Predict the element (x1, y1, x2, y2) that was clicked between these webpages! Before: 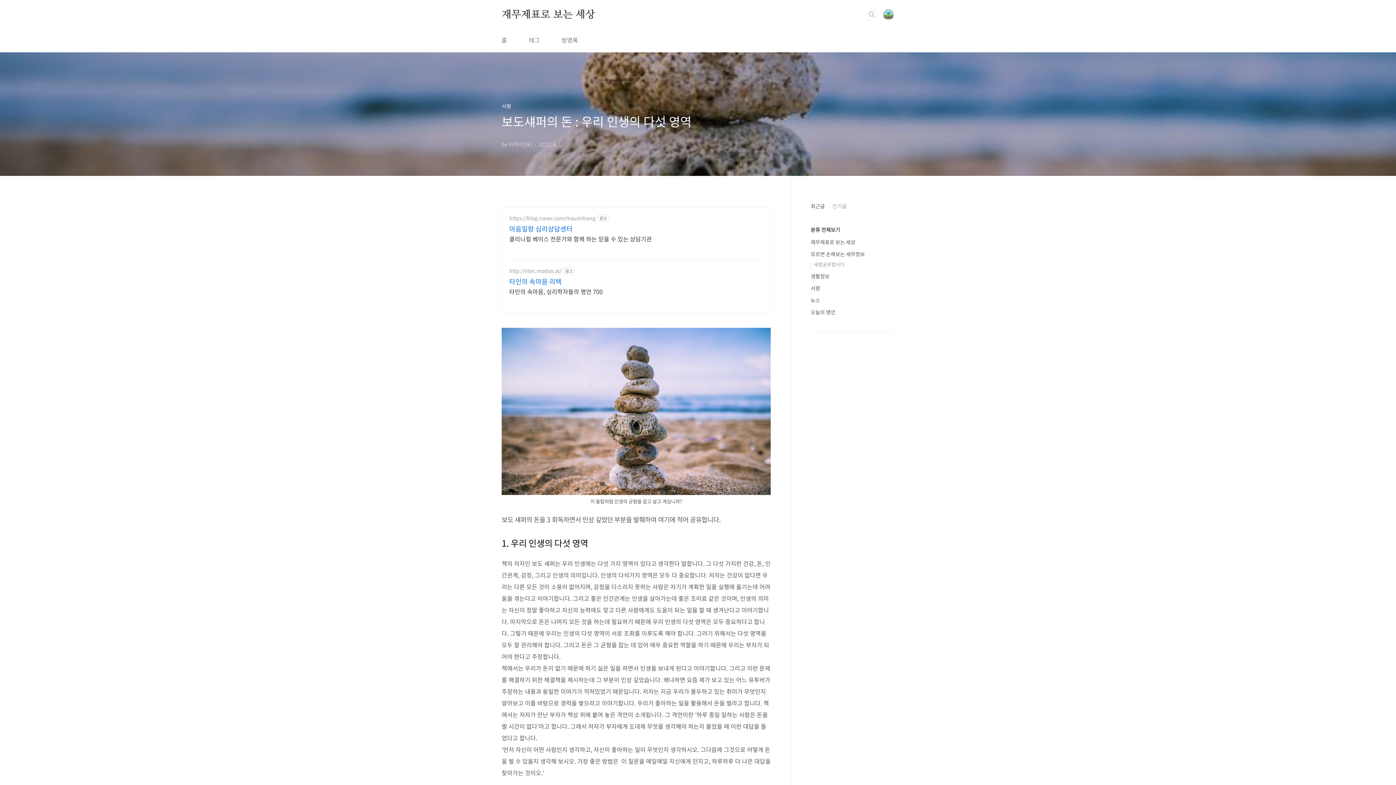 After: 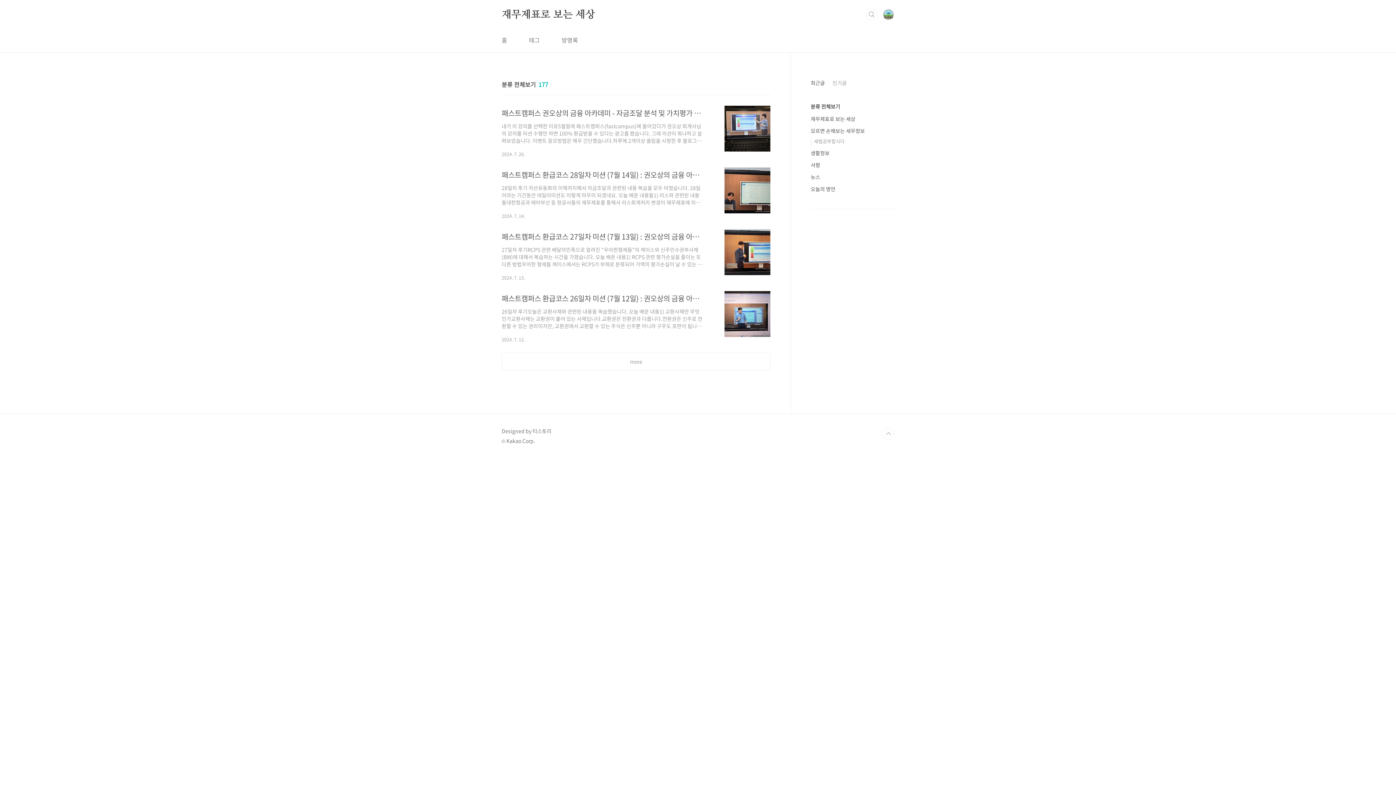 Action: bbox: (810, 226, 840, 233) label: 분류 전체보기